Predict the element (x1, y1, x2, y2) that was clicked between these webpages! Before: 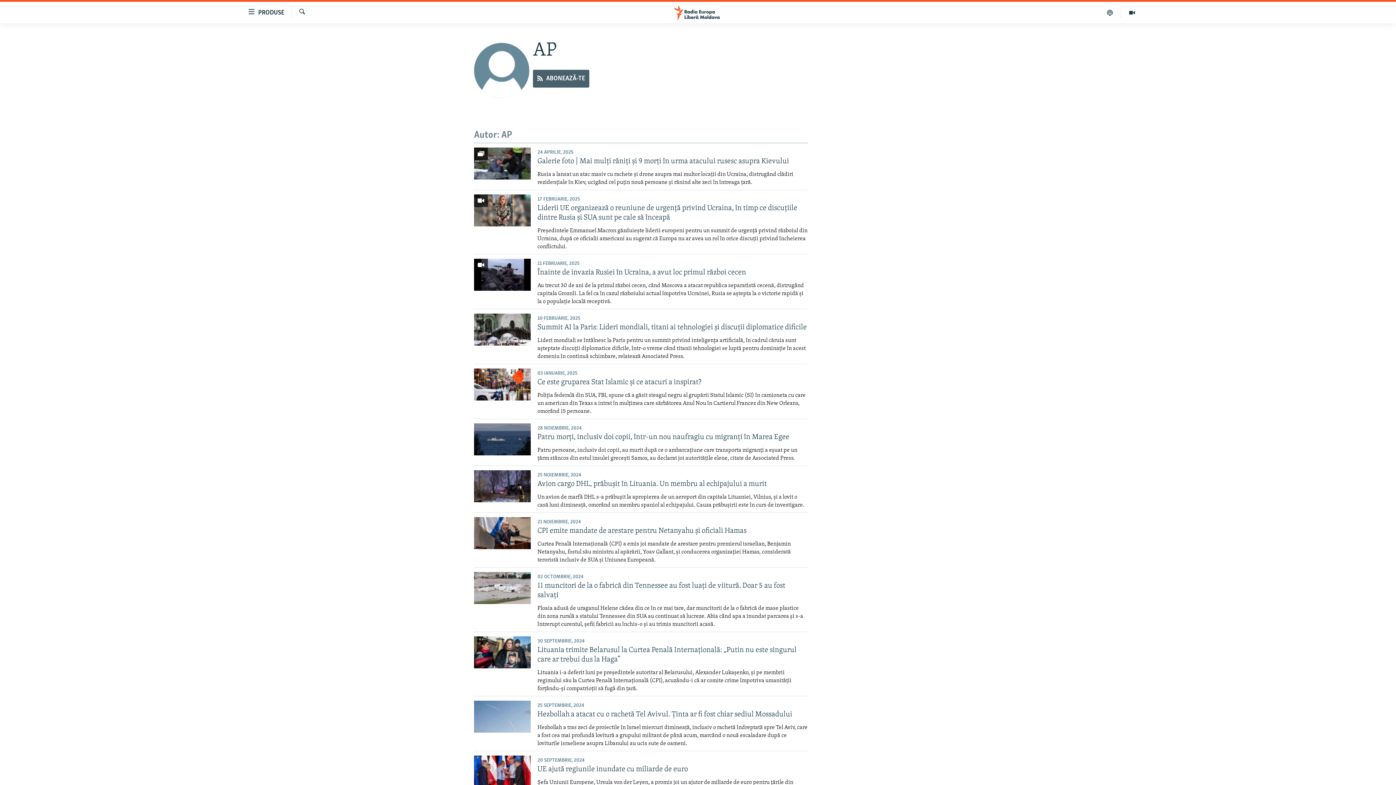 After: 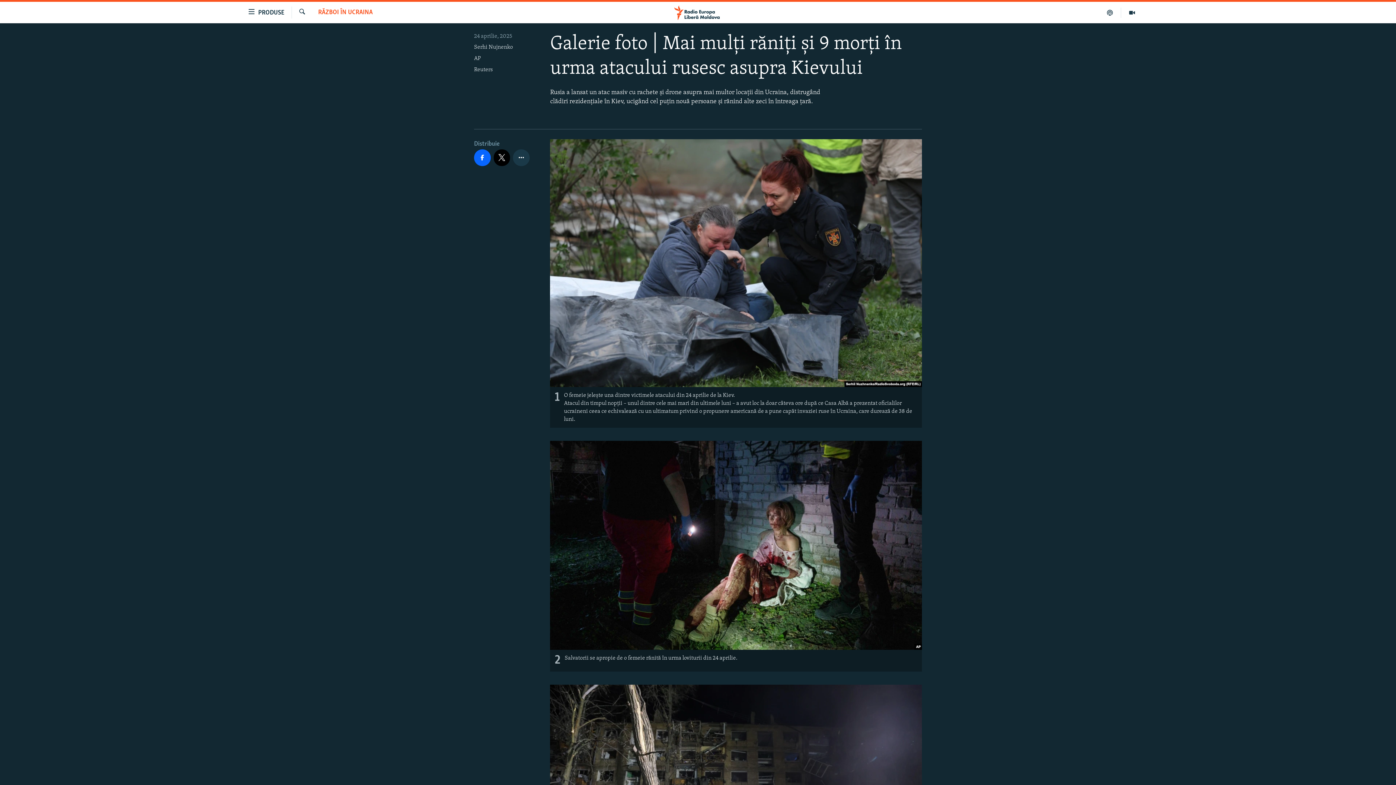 Action: label: Galerie foto | Mai mulți răniți și 9 morți în urma atacului rusesc asupra Kievului

Rusia a lansat un atac masiv cu rachete și drone asupra mai multor locații din Ucraina, distrugând clădiri rezidențiale în Kiev, ucigând cel puțin nouă persoane și rănind alte zeci în întreaga țară. bbox: (537, 156, 808, 186)